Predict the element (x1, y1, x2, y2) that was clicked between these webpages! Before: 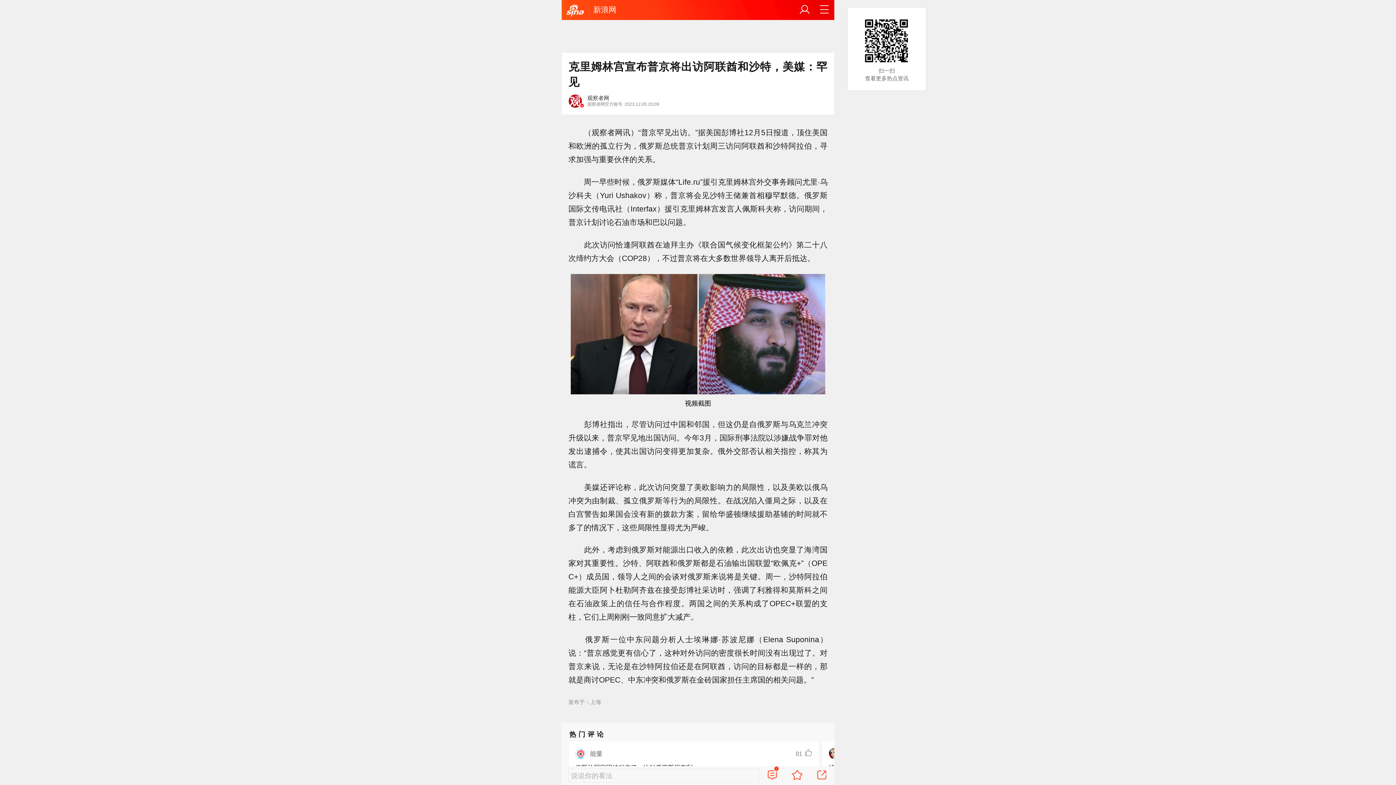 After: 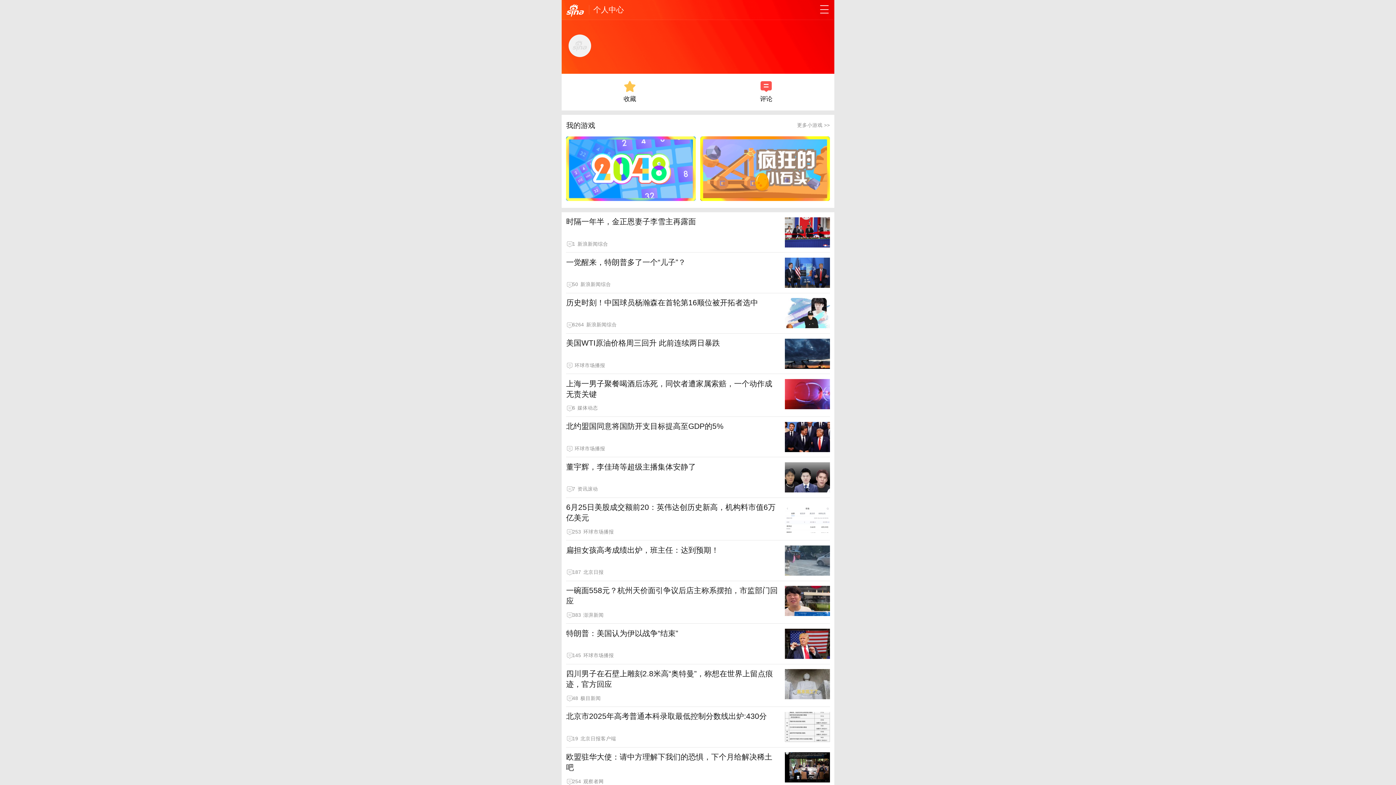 Action: bbox: (799, 4, 810, 15)